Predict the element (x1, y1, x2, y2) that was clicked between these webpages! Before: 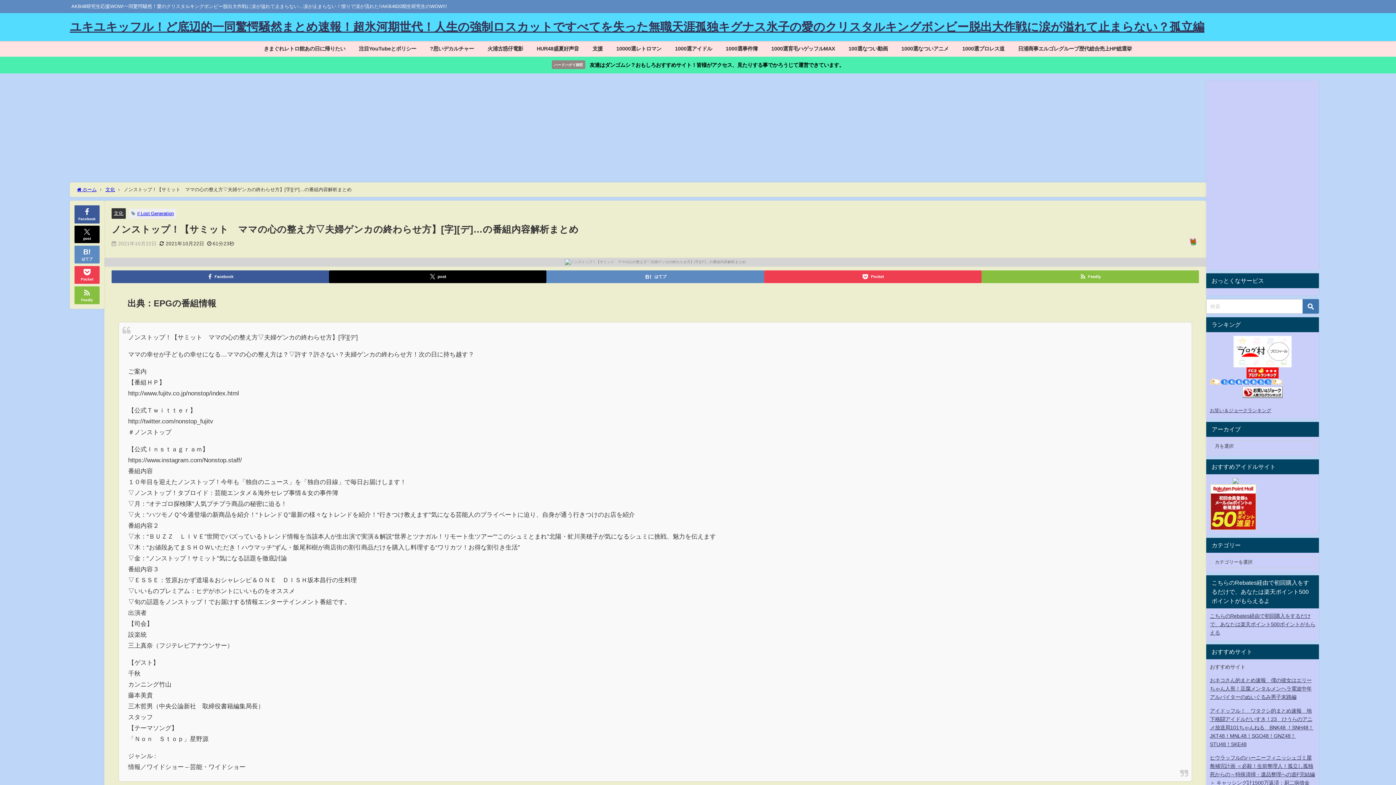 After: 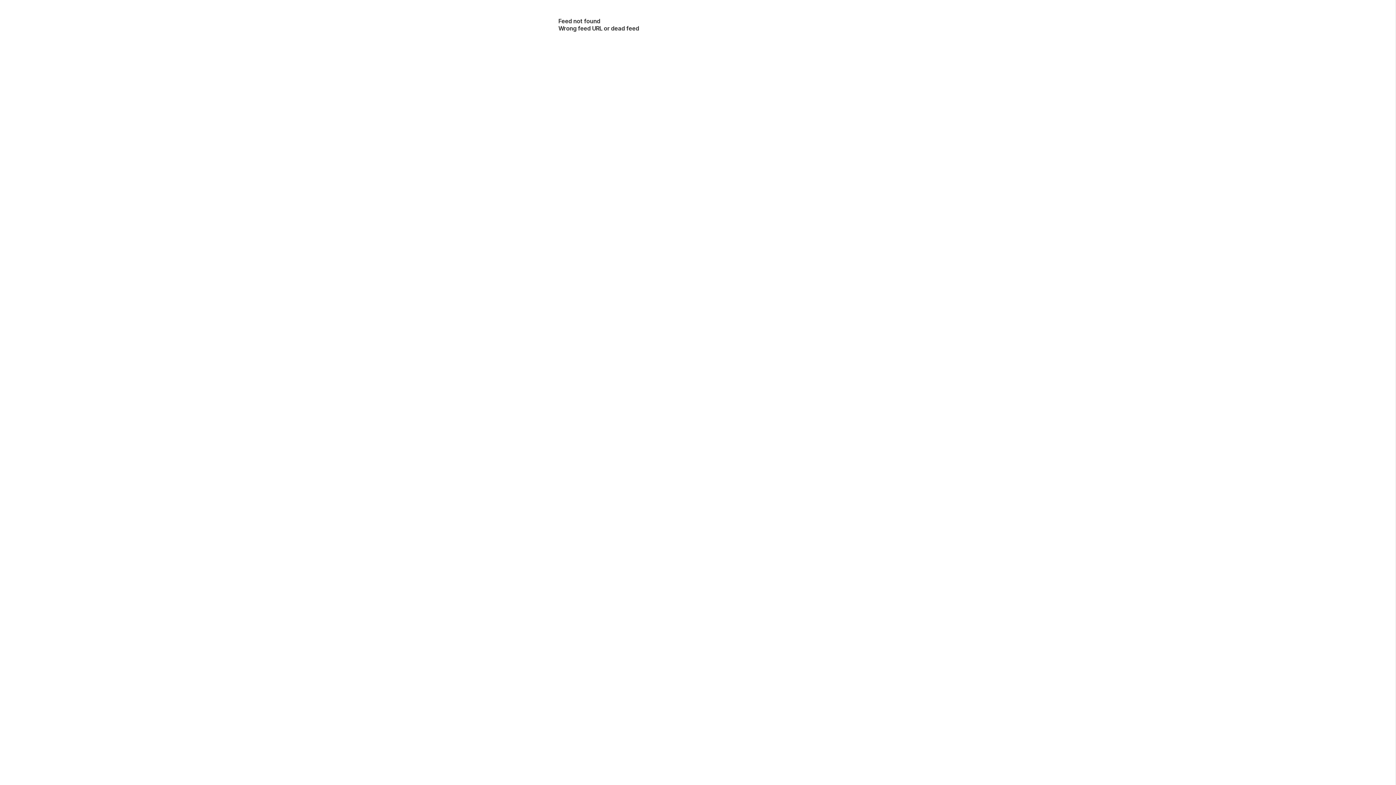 Action: label: Feedly bbox: (981, 270, 1199, 283)